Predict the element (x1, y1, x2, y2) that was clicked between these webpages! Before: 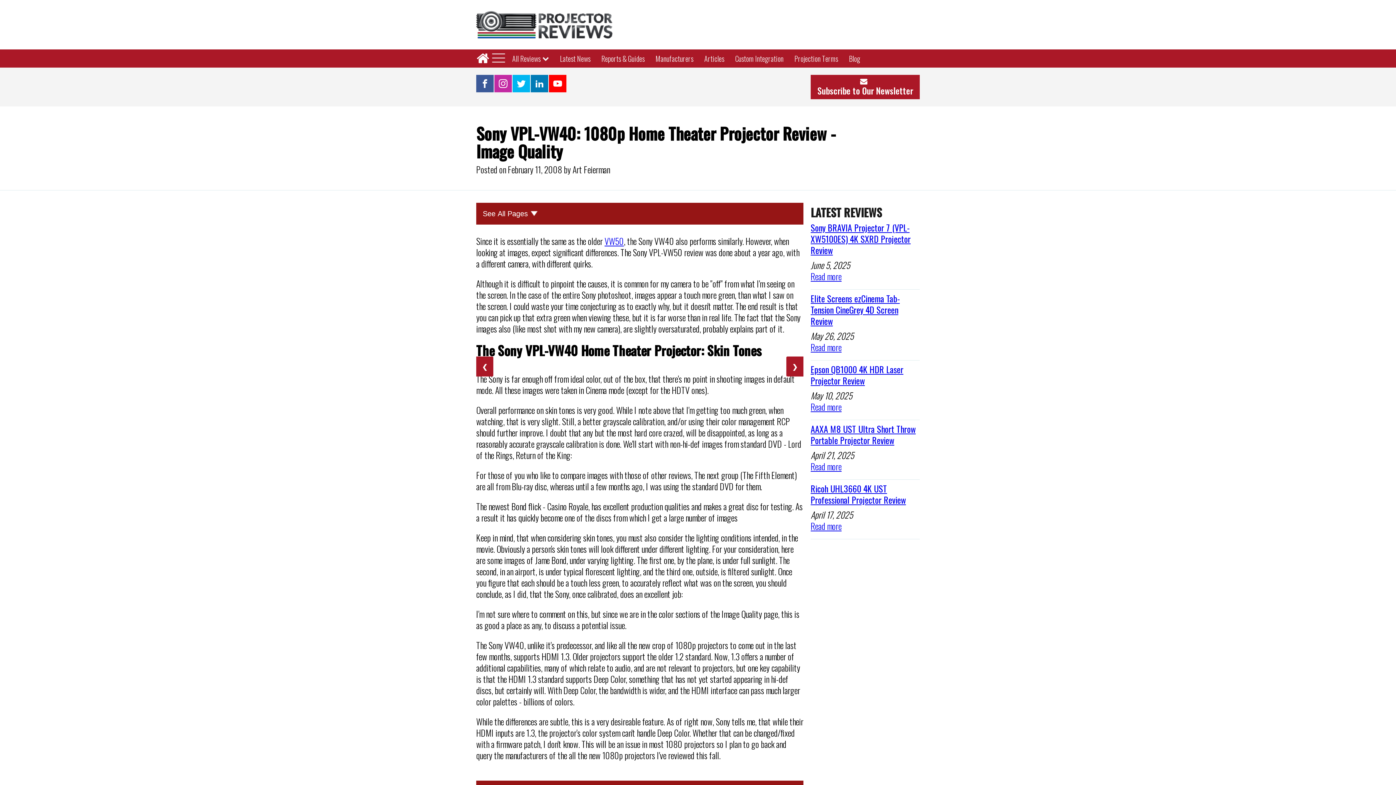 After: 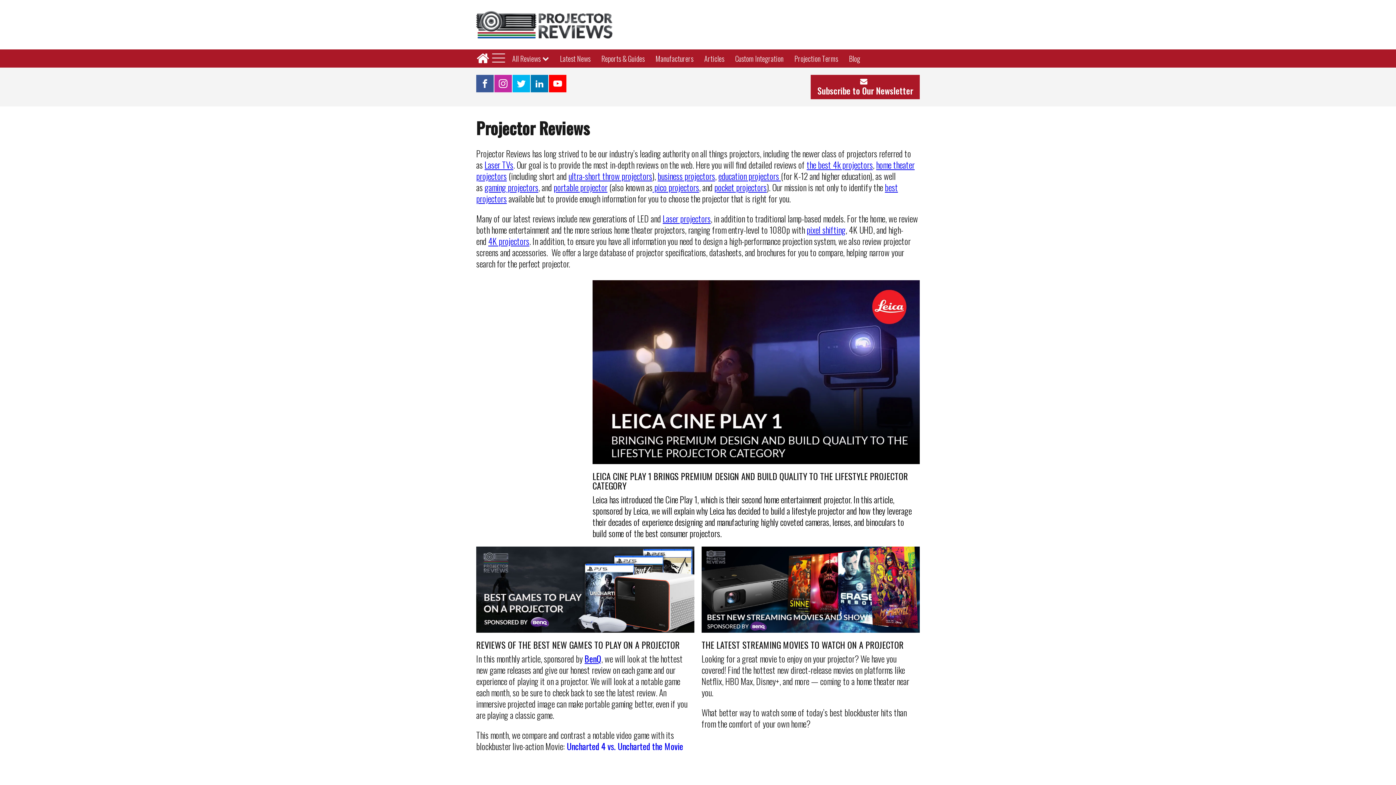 Action: bbox: (476, 51, 489, 65)